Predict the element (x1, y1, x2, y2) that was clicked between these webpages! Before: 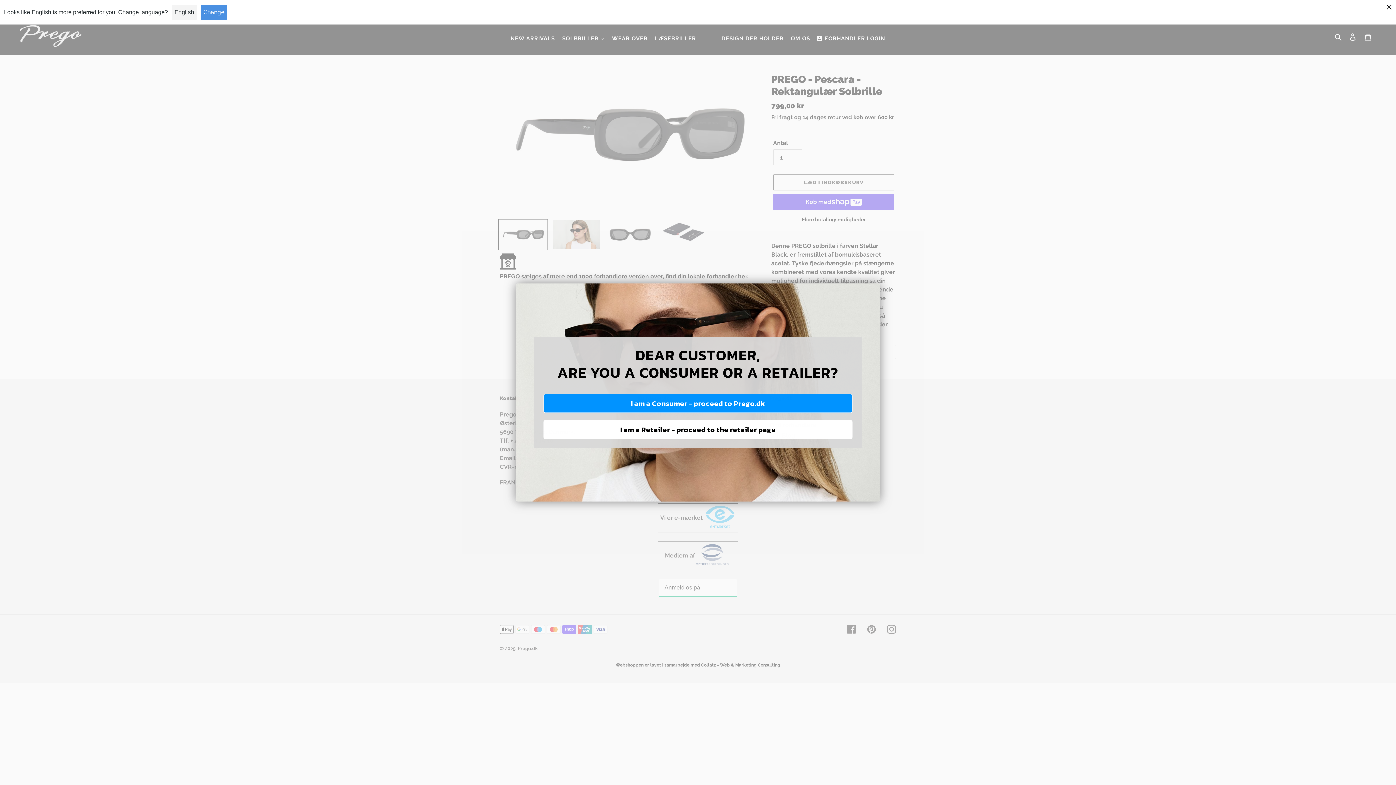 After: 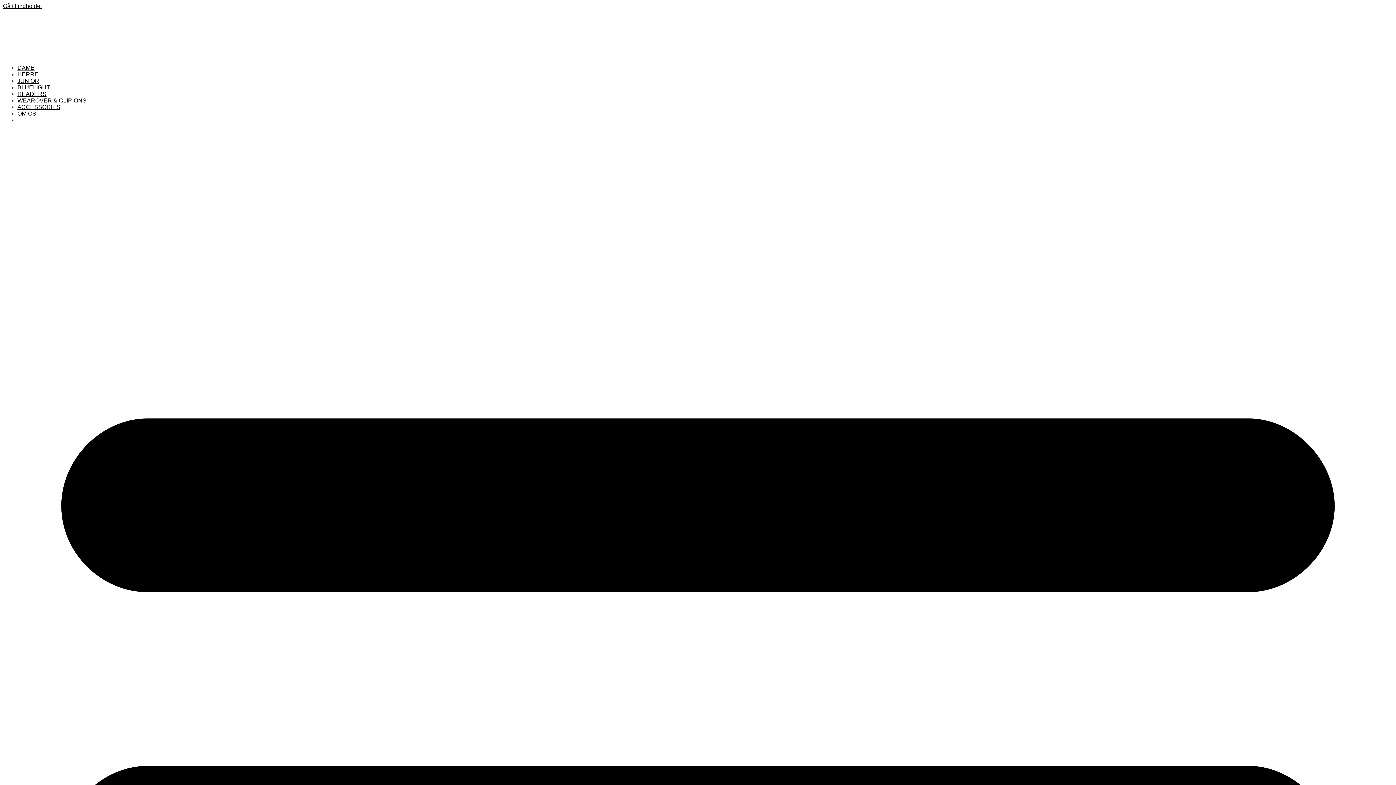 Action: bbox: (543, 420, 852, 439) label: I am a Retailer - proceed to the retailer page